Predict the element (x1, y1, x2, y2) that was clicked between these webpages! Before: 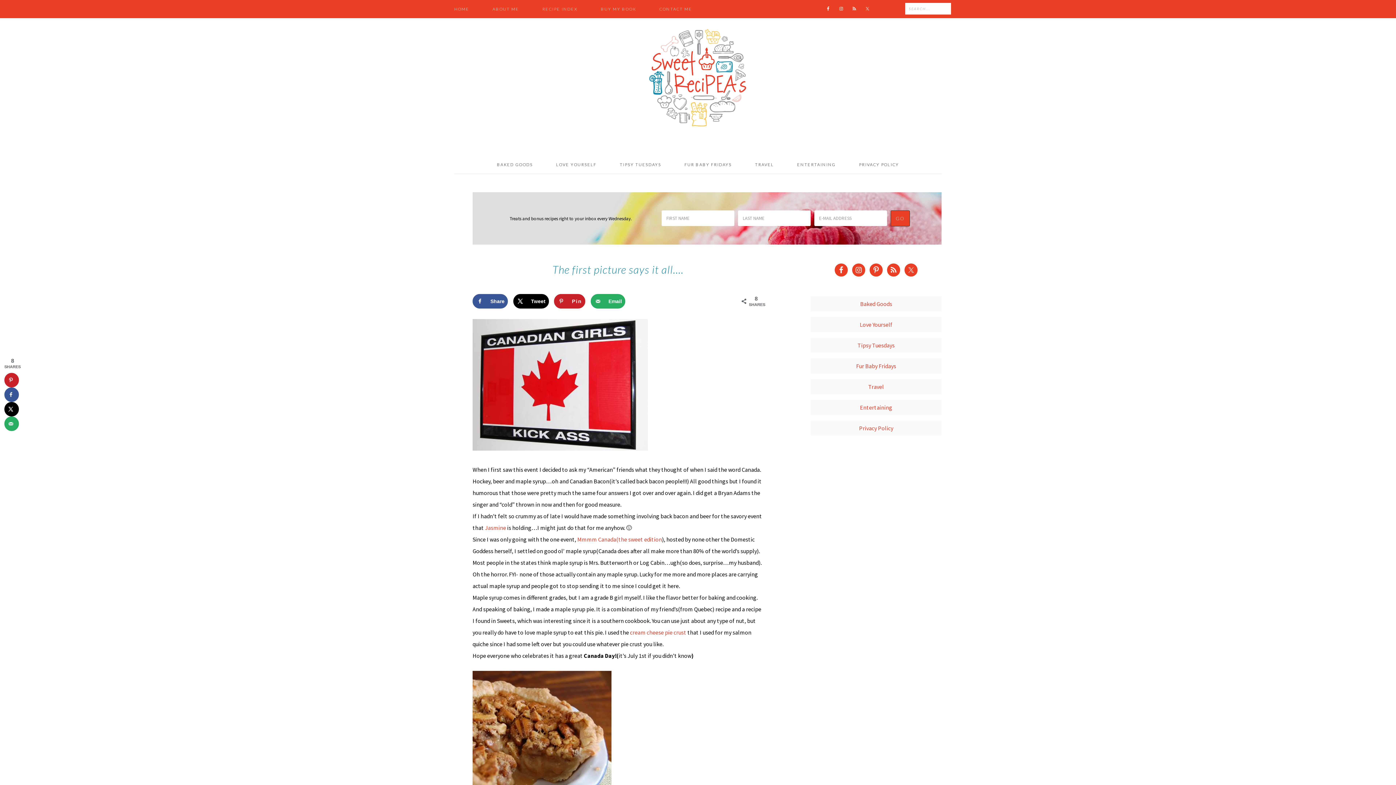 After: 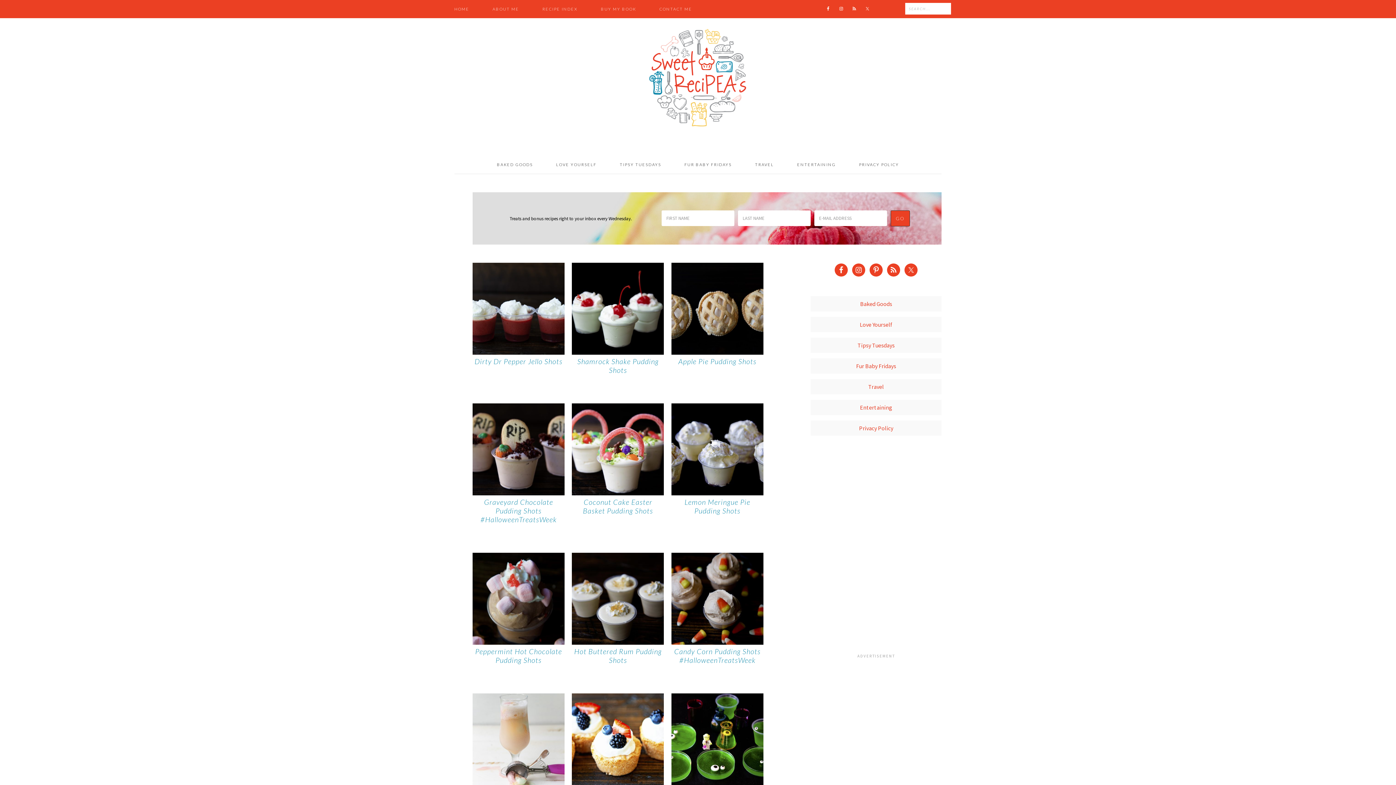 Action: label: TIPSY TUESDAYS bbox: (609, 155, 672, 173)